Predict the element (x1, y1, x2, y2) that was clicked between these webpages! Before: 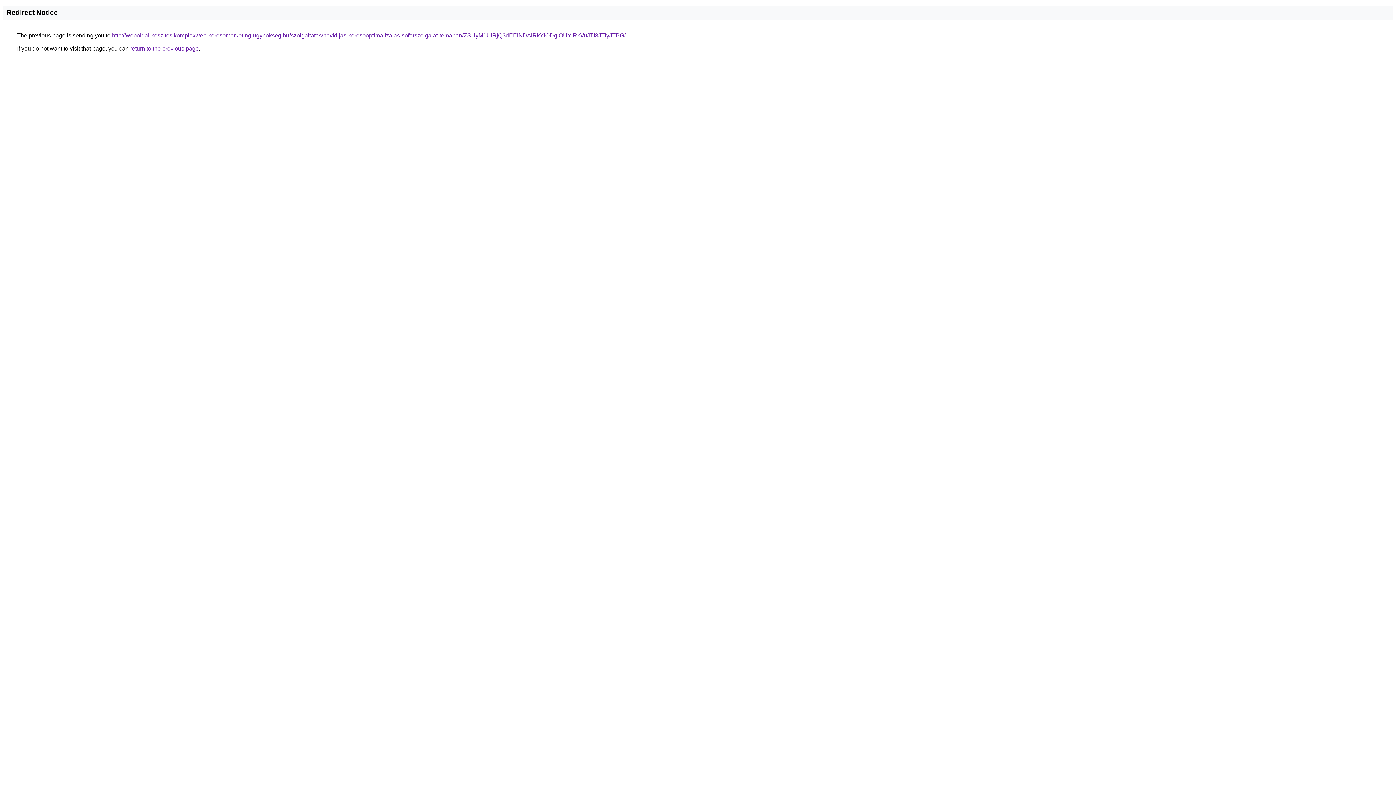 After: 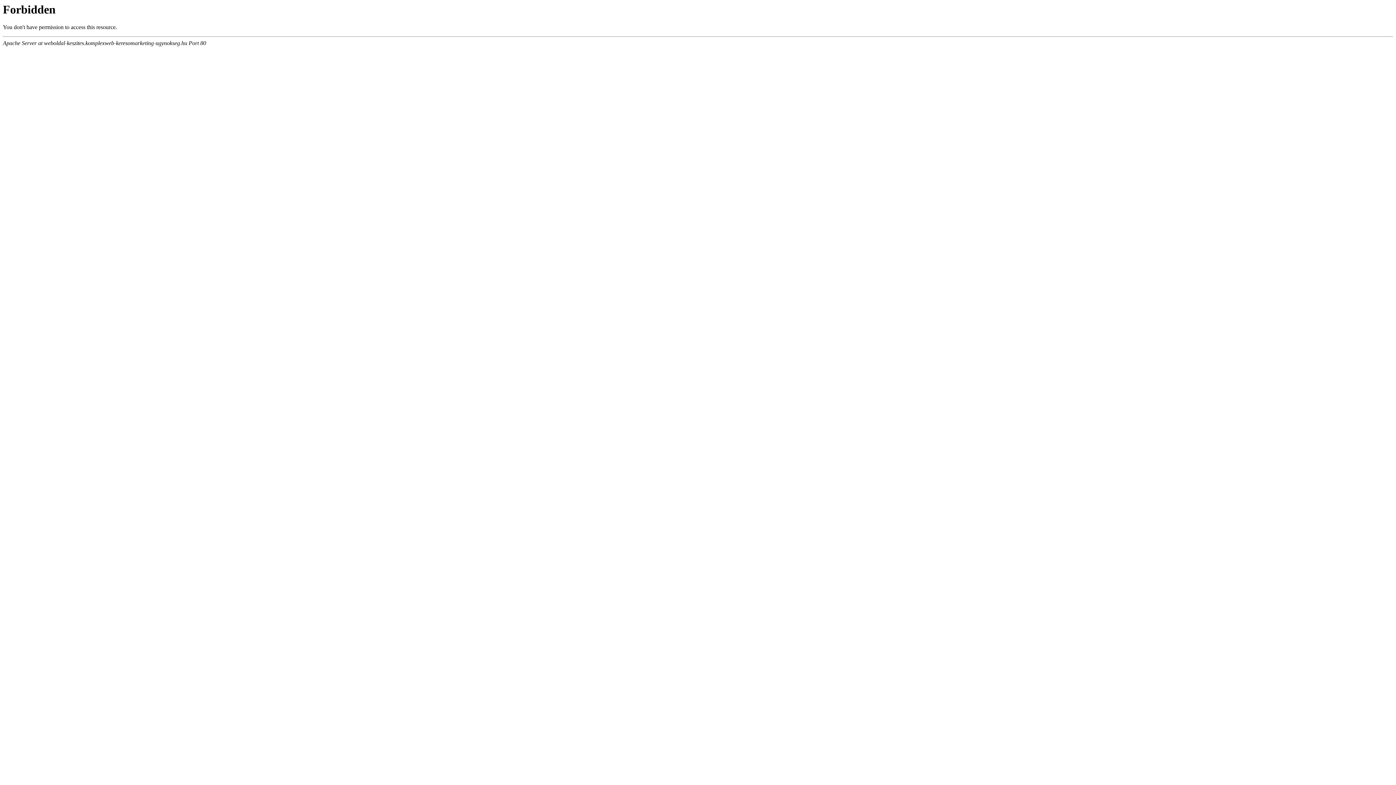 Action: bbox: (112, 32, 625, 38) label: http://weboldal-keszites.komplexweb-keresomarketing-ugynokseg.hu/szolgaltatas/havidijas-keresooptimalizalas-soforszolgalat-temaban/ZSUyM1UlRjQ3dEElNDAlRkYlODglOUYlRkVuJTI3JTIyJTBG/